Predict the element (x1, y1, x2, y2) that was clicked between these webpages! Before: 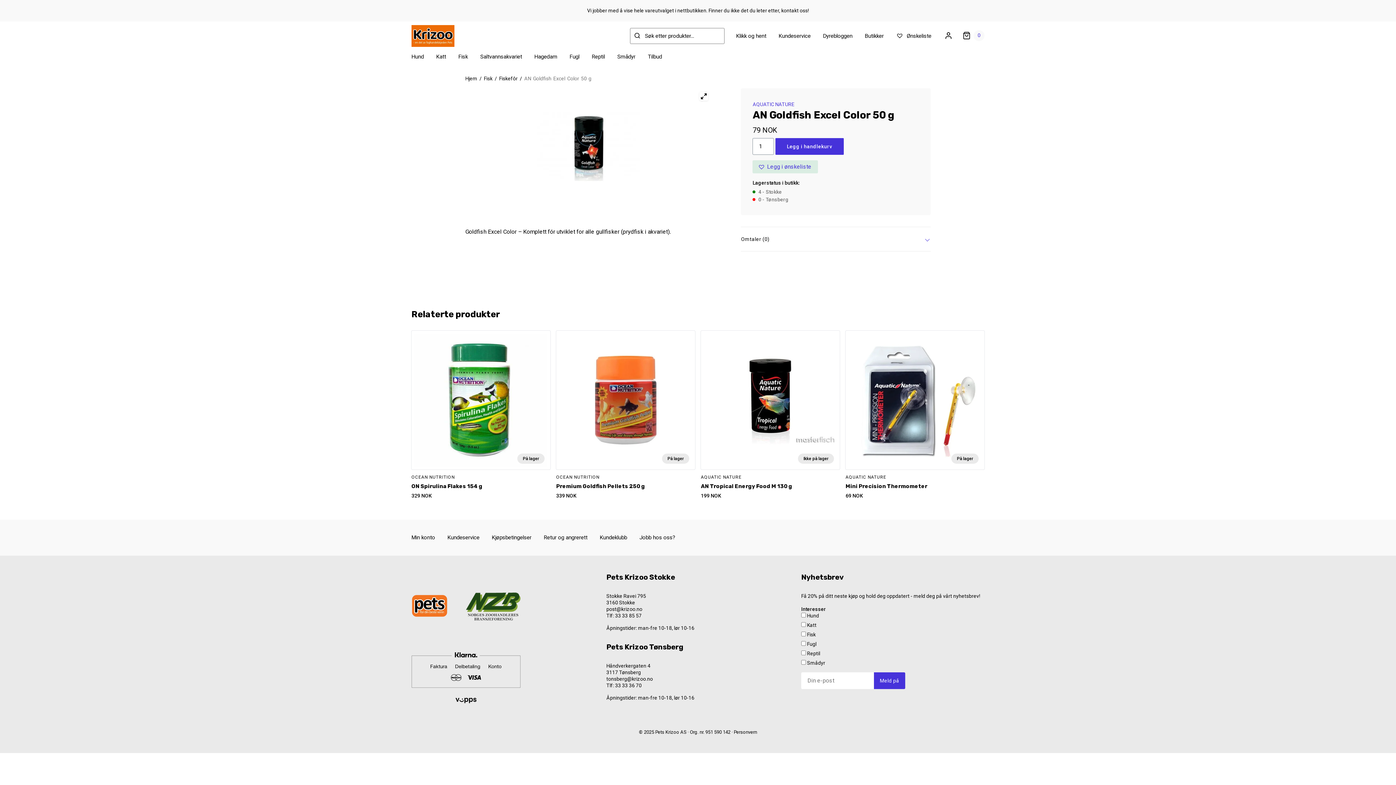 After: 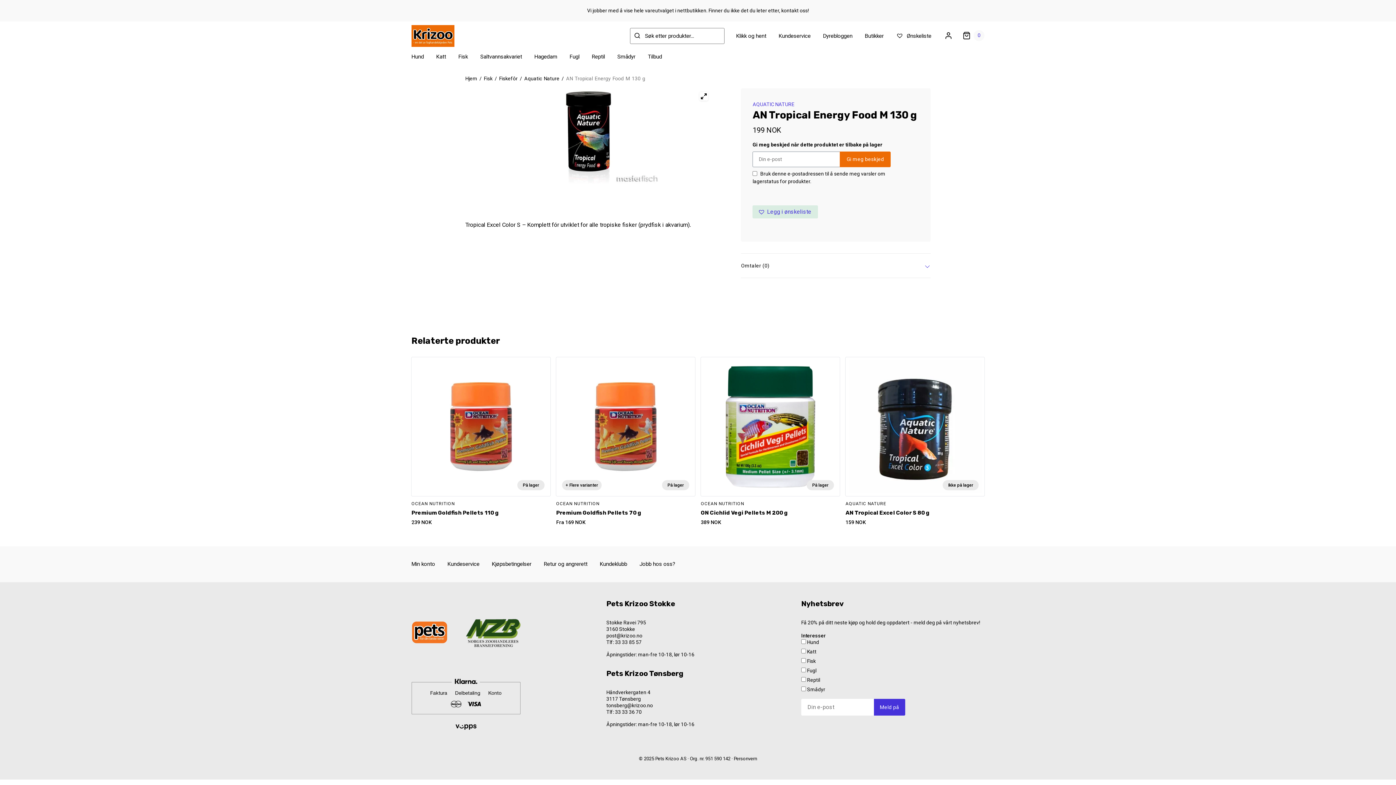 Action: label: Ikke på lager bbox: (701, 330, 840, 469)